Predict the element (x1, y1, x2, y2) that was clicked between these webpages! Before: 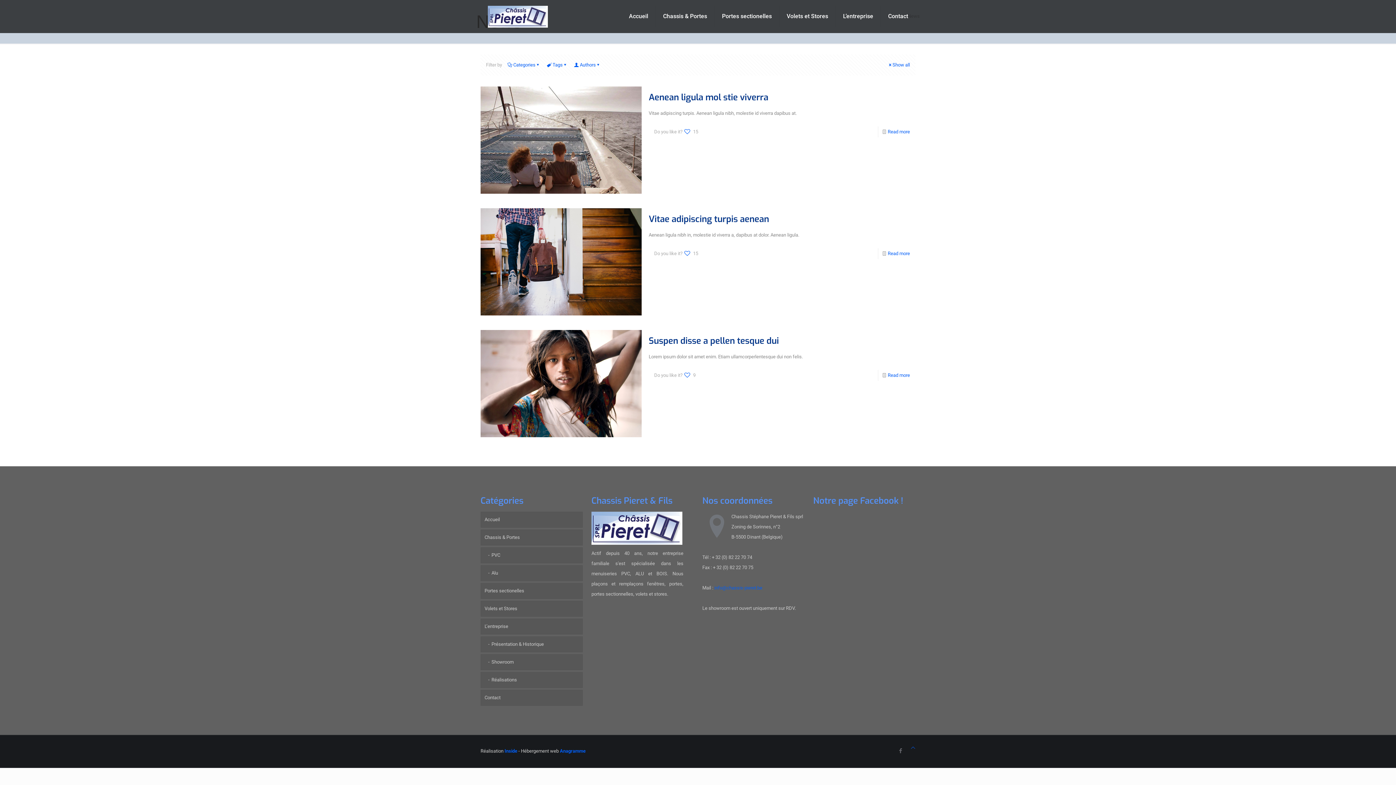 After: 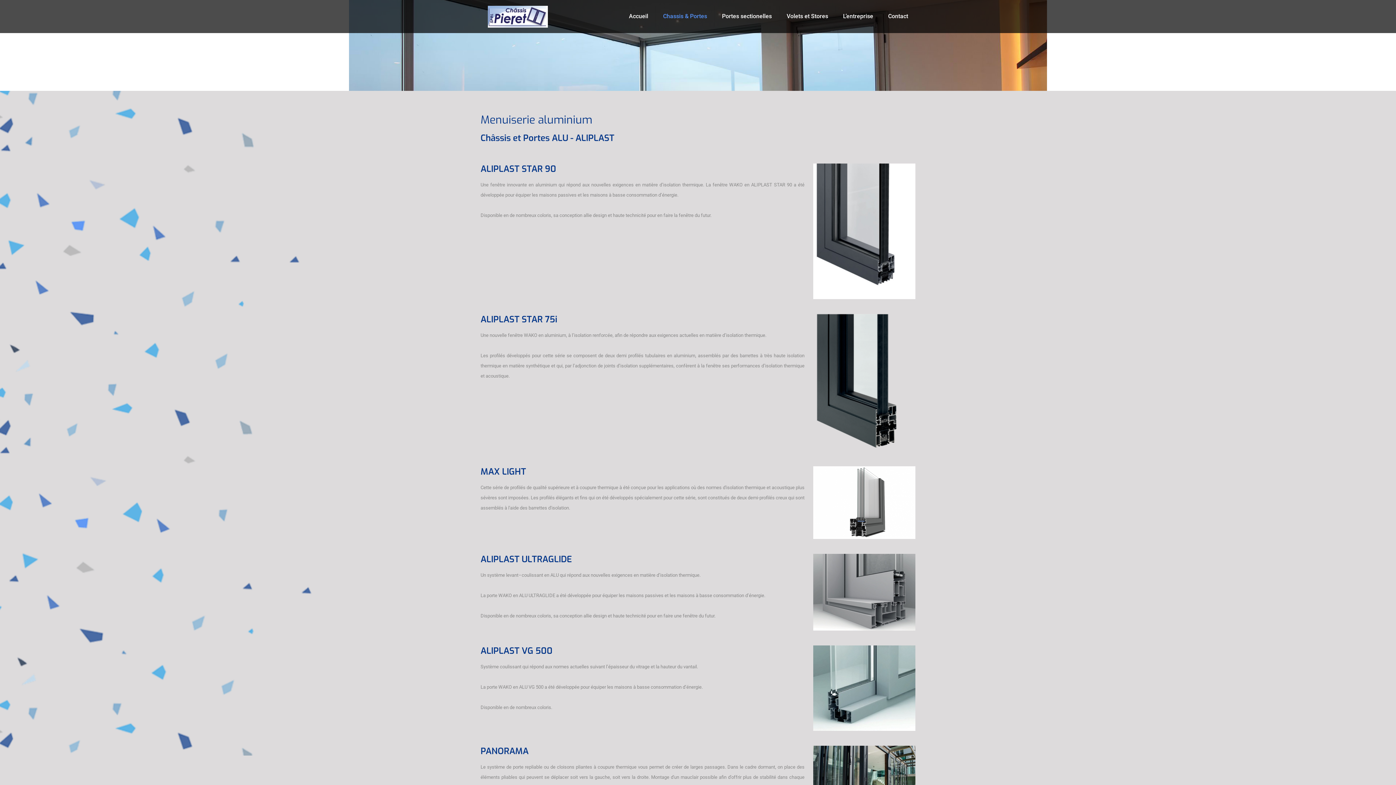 Action: label: Alu bbox: (480, 565, 582, 581)